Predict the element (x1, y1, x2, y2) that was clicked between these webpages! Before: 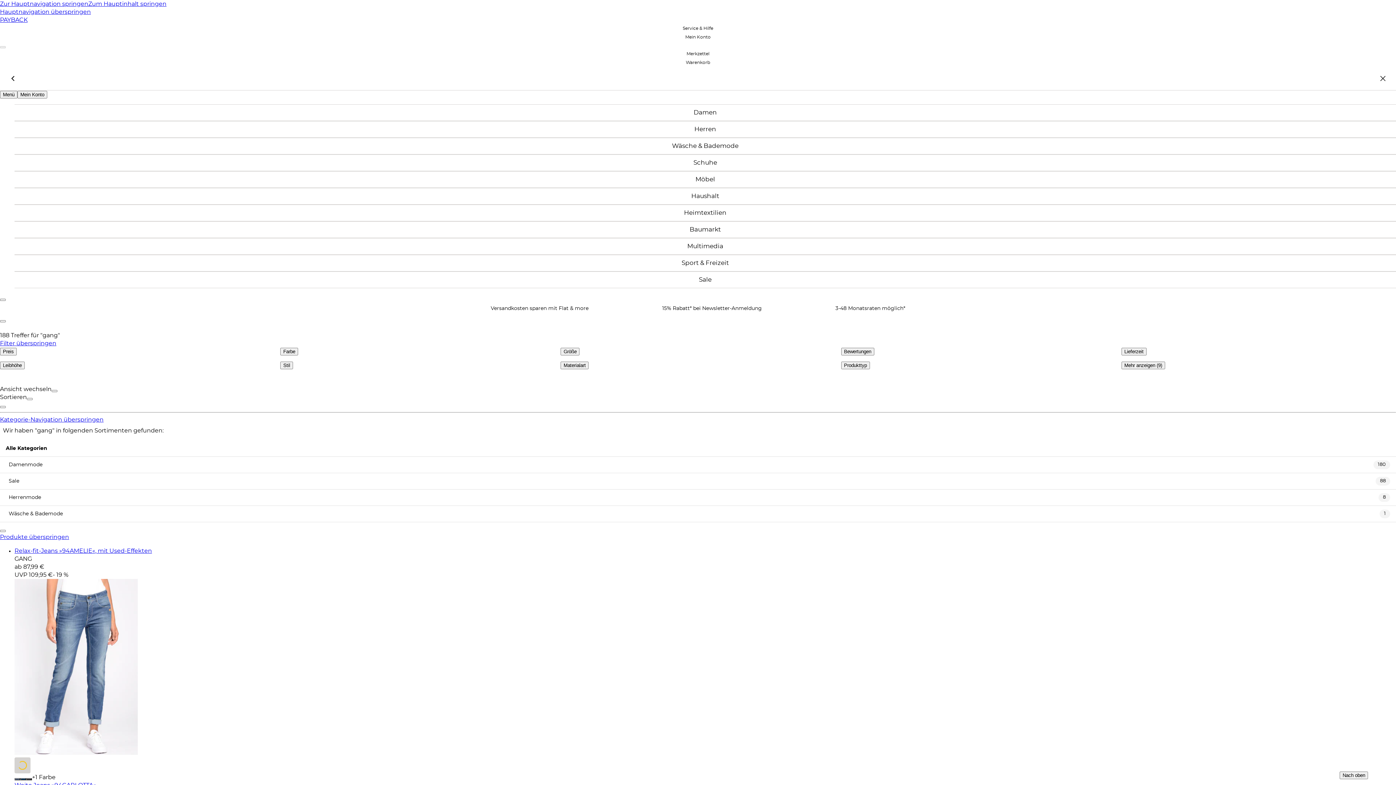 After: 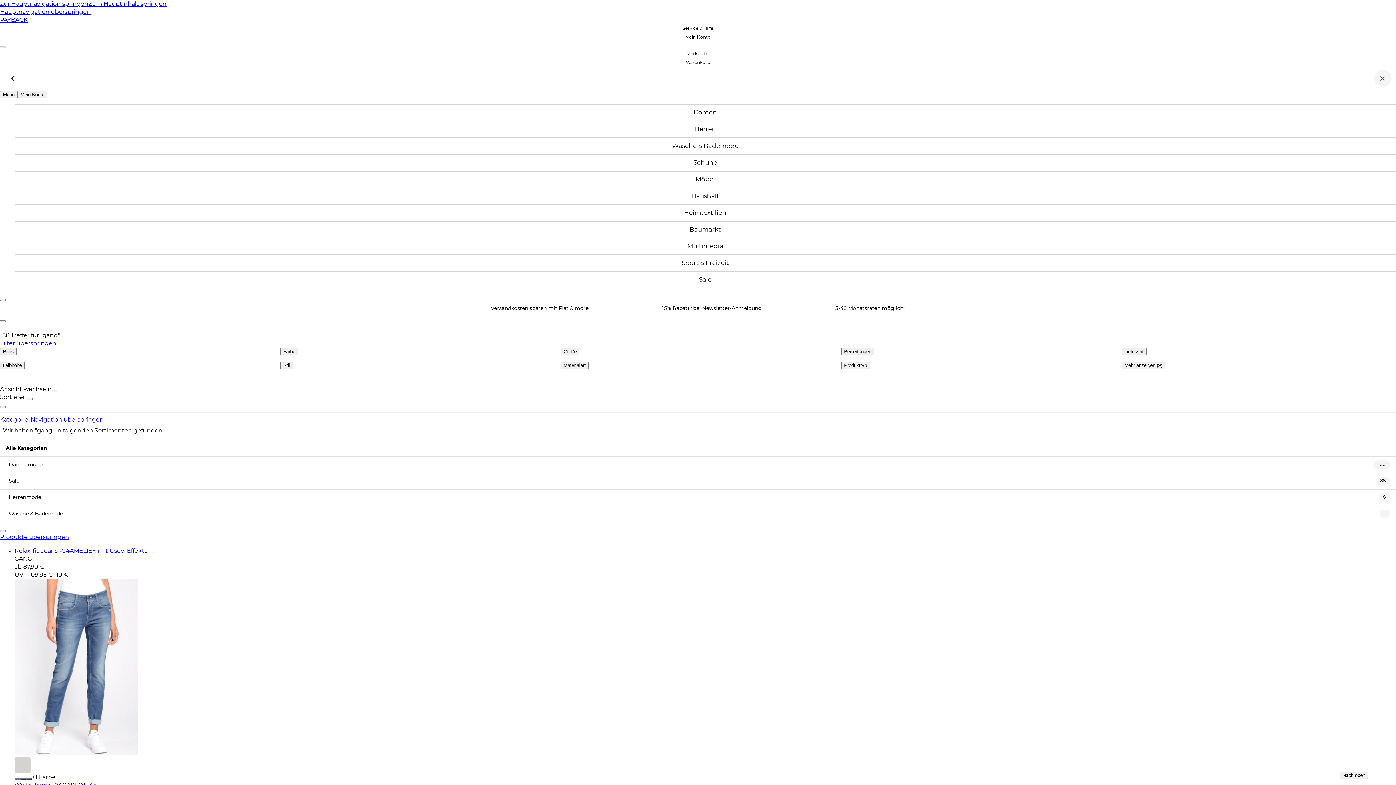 Action: bbox: (1374, 69, 1392, 87) label: close